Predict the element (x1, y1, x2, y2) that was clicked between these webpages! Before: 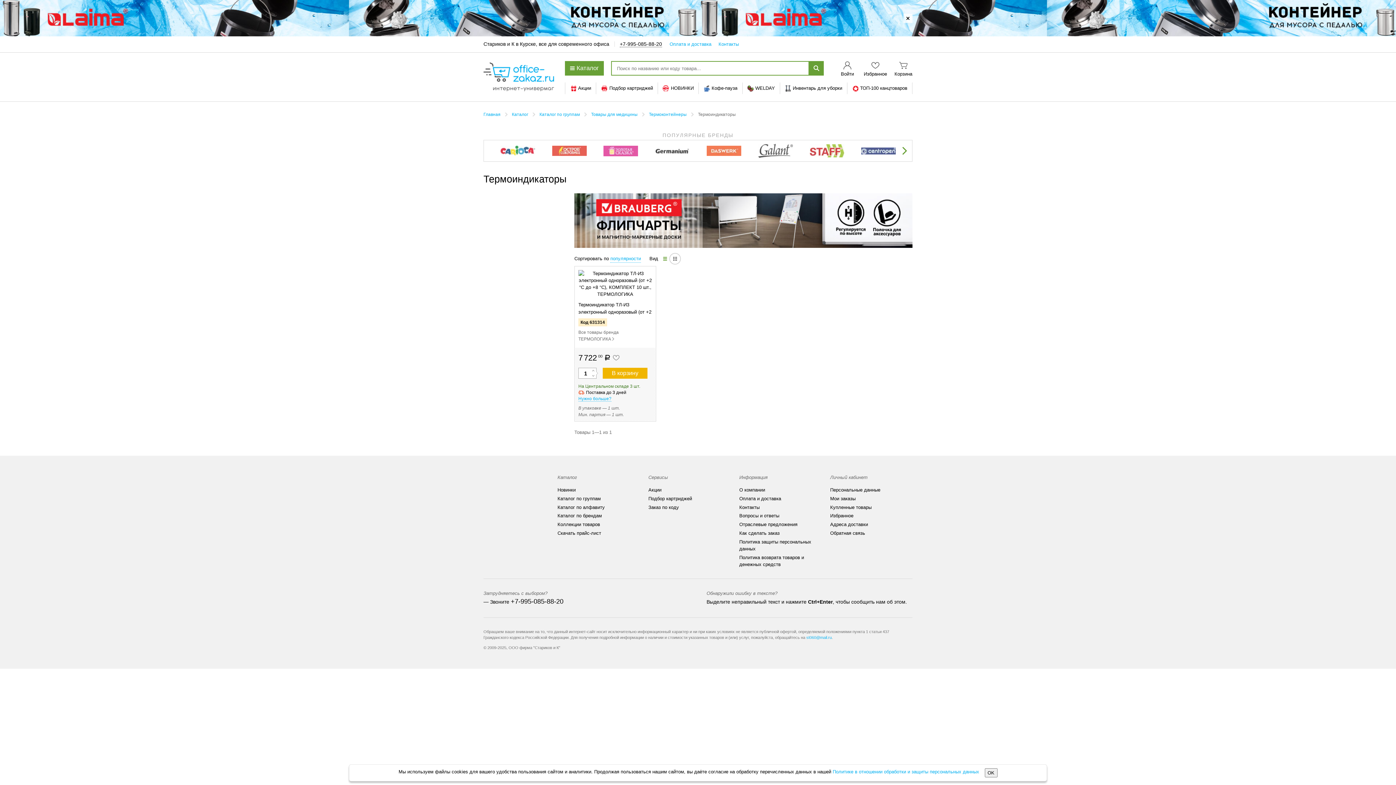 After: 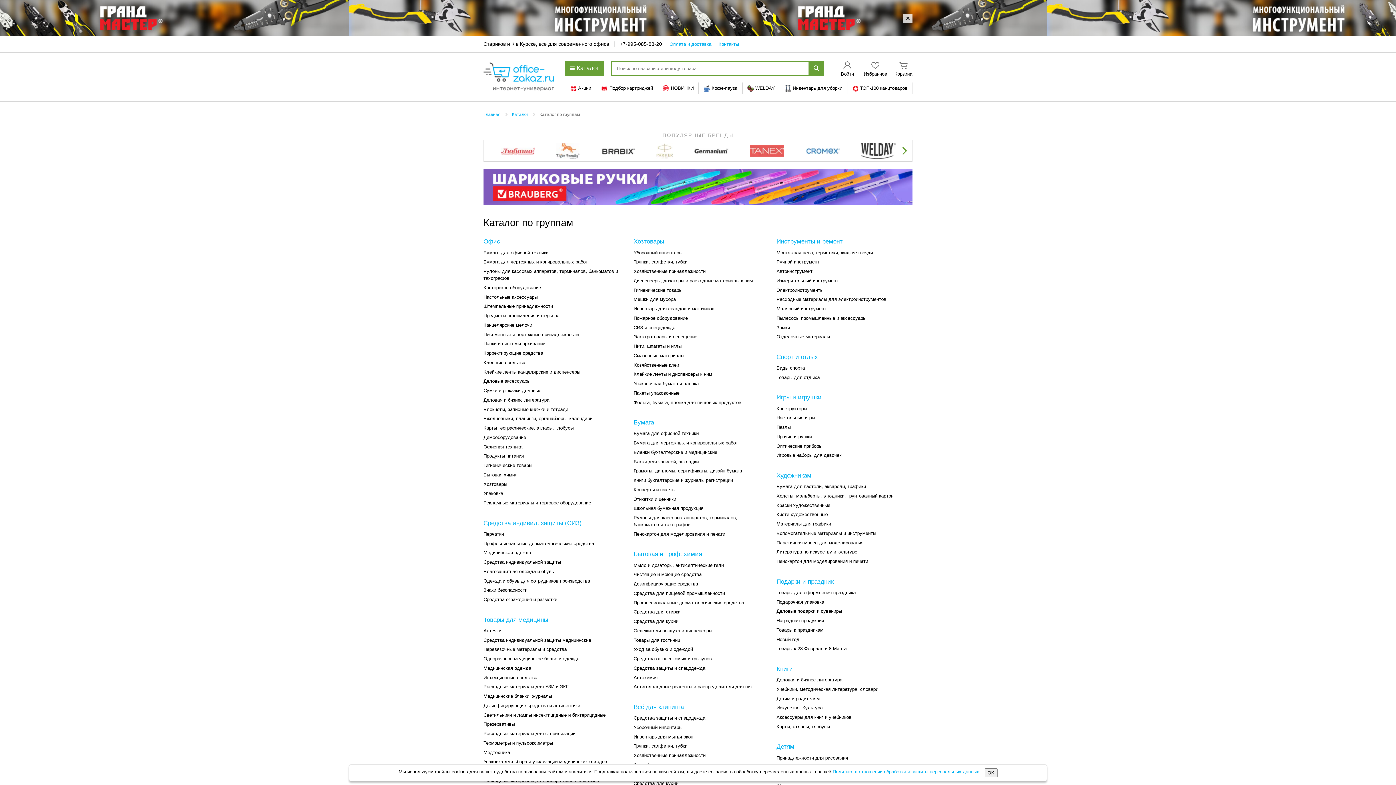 Action: bbox: (557, 493, 600, 503) label: Каталог по группам